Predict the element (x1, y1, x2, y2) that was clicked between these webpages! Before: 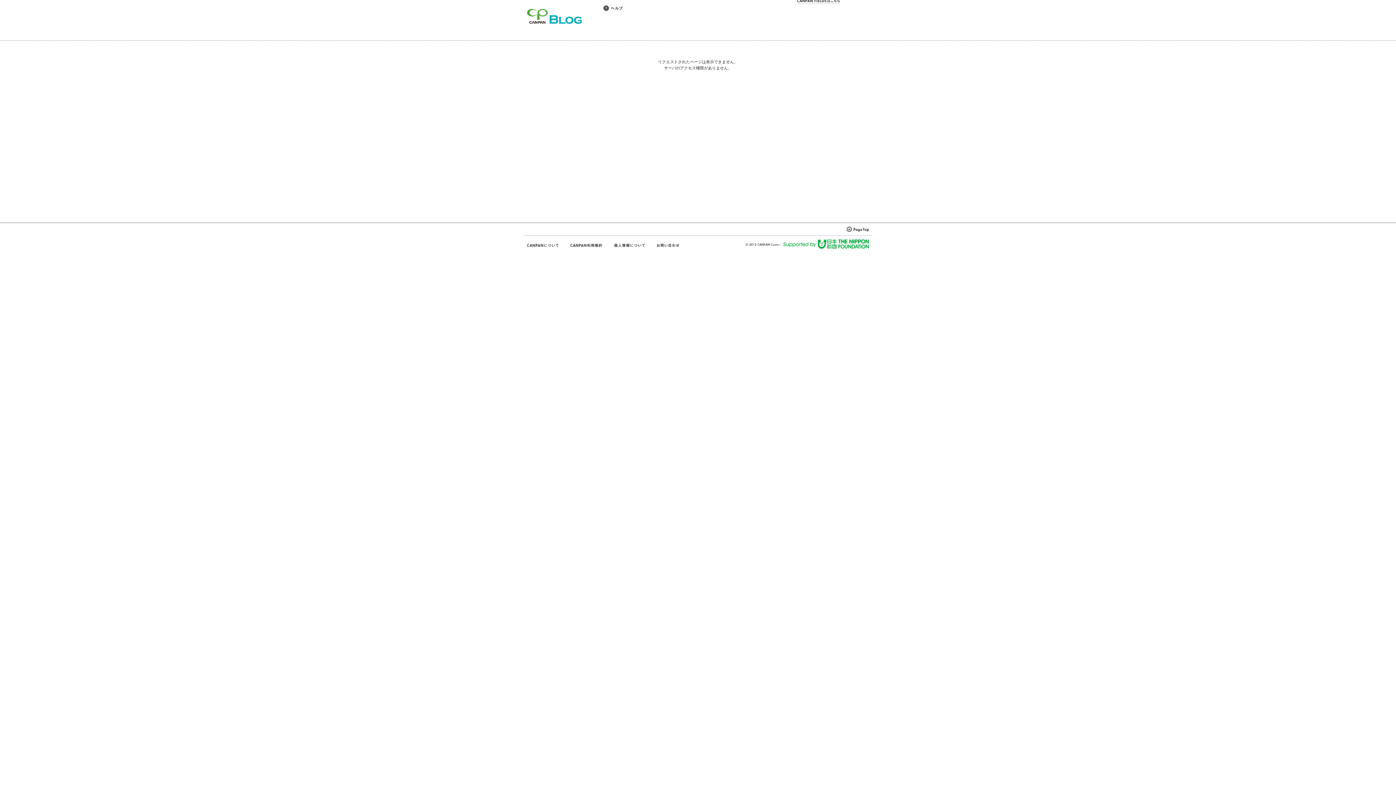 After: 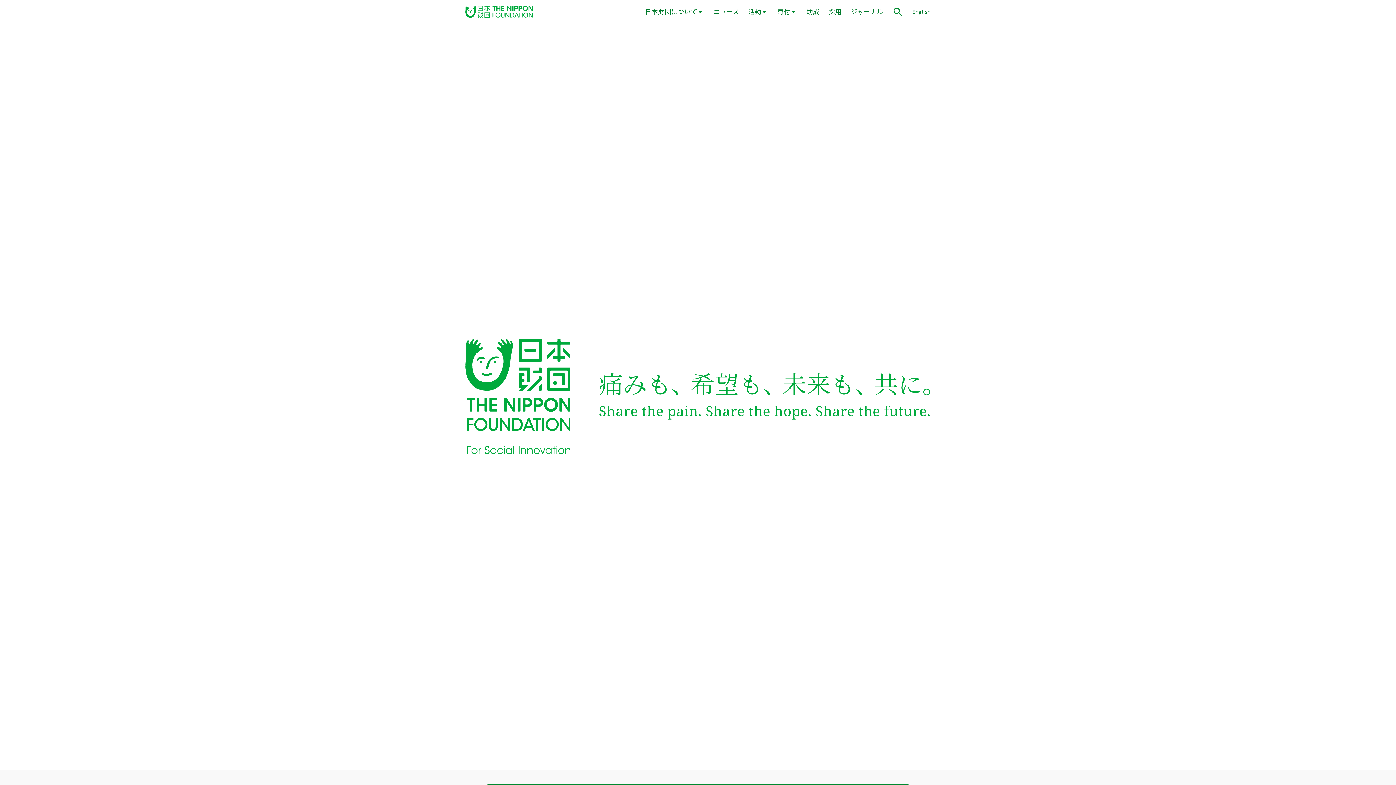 Action: bbox: (783, 239, 869, 248)